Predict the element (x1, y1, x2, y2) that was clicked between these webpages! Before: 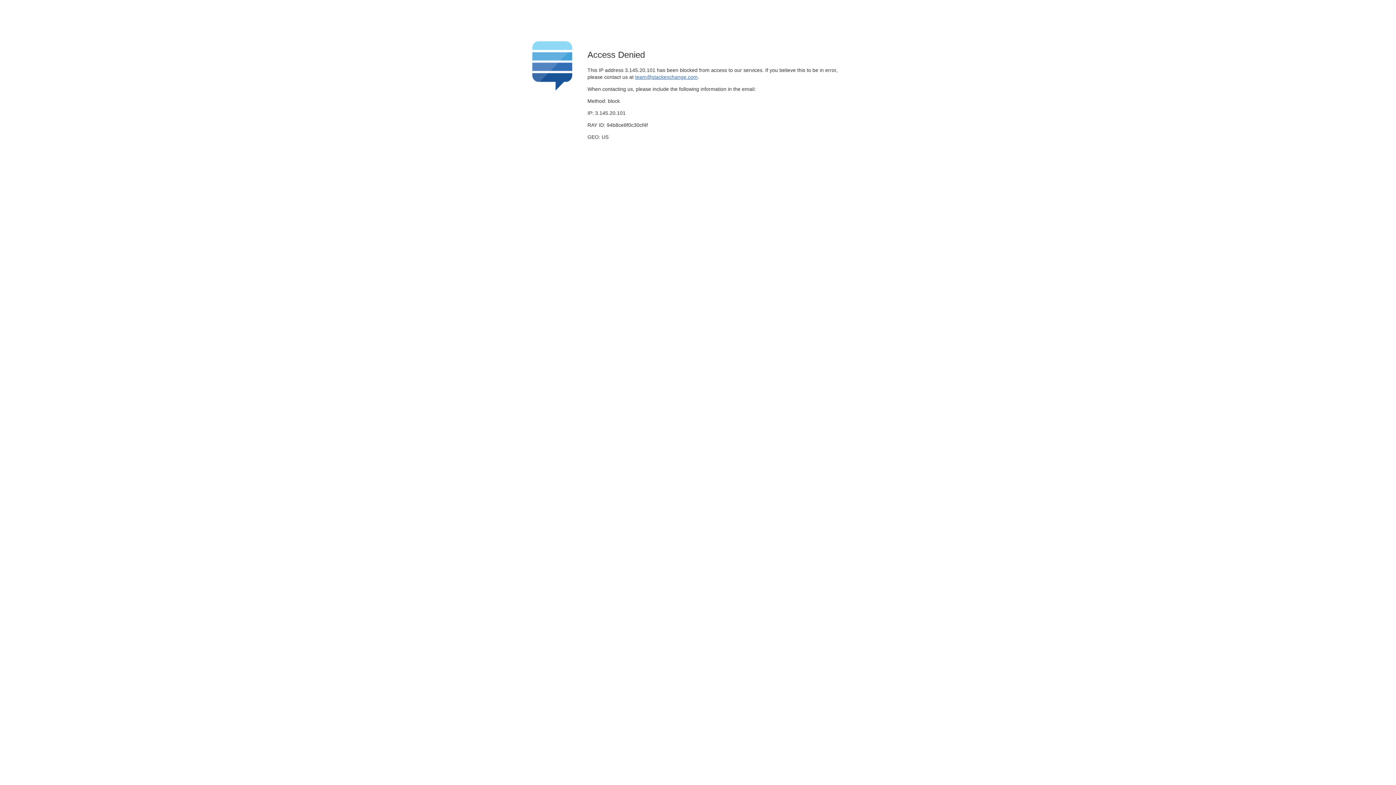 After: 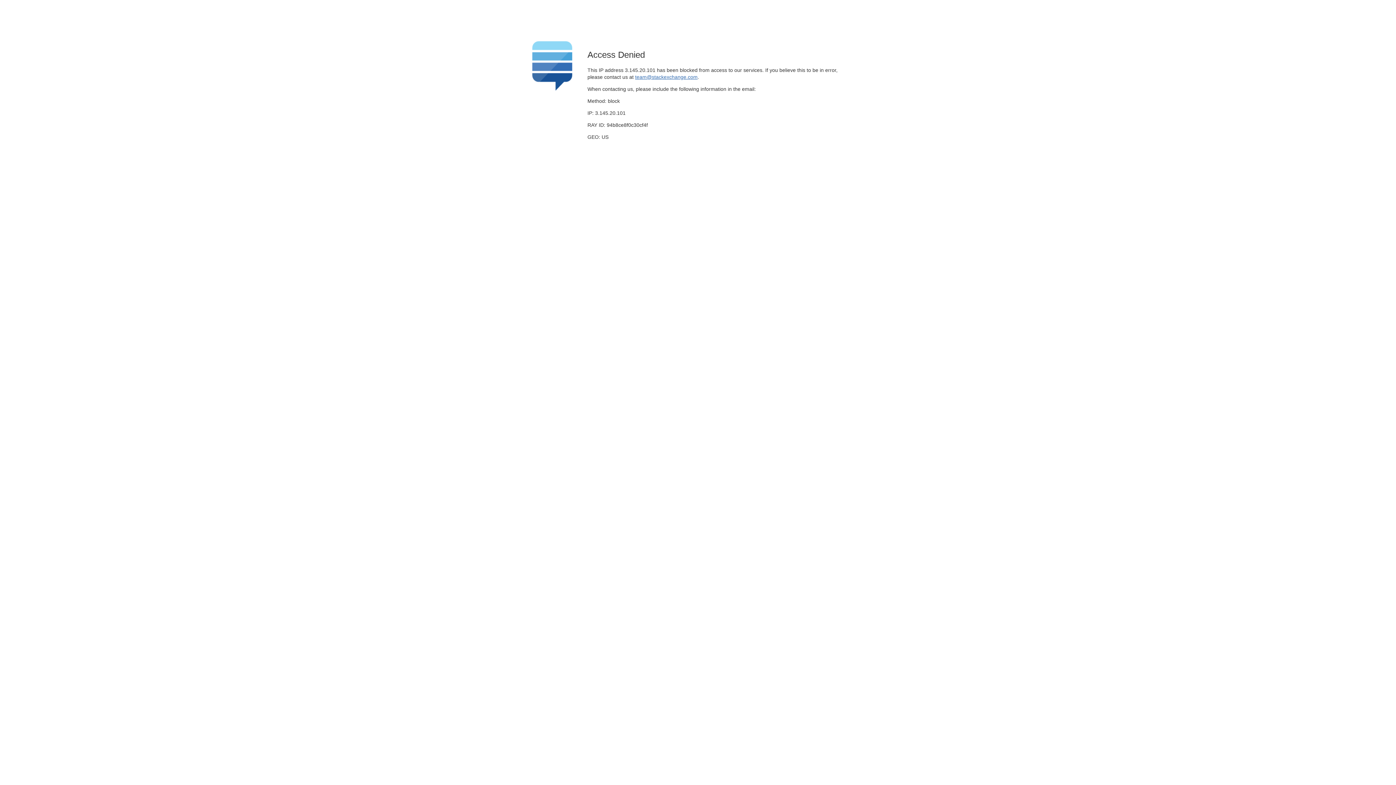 Action: label: team@stackexchange.com bbox: (635, 74, 697, 79)